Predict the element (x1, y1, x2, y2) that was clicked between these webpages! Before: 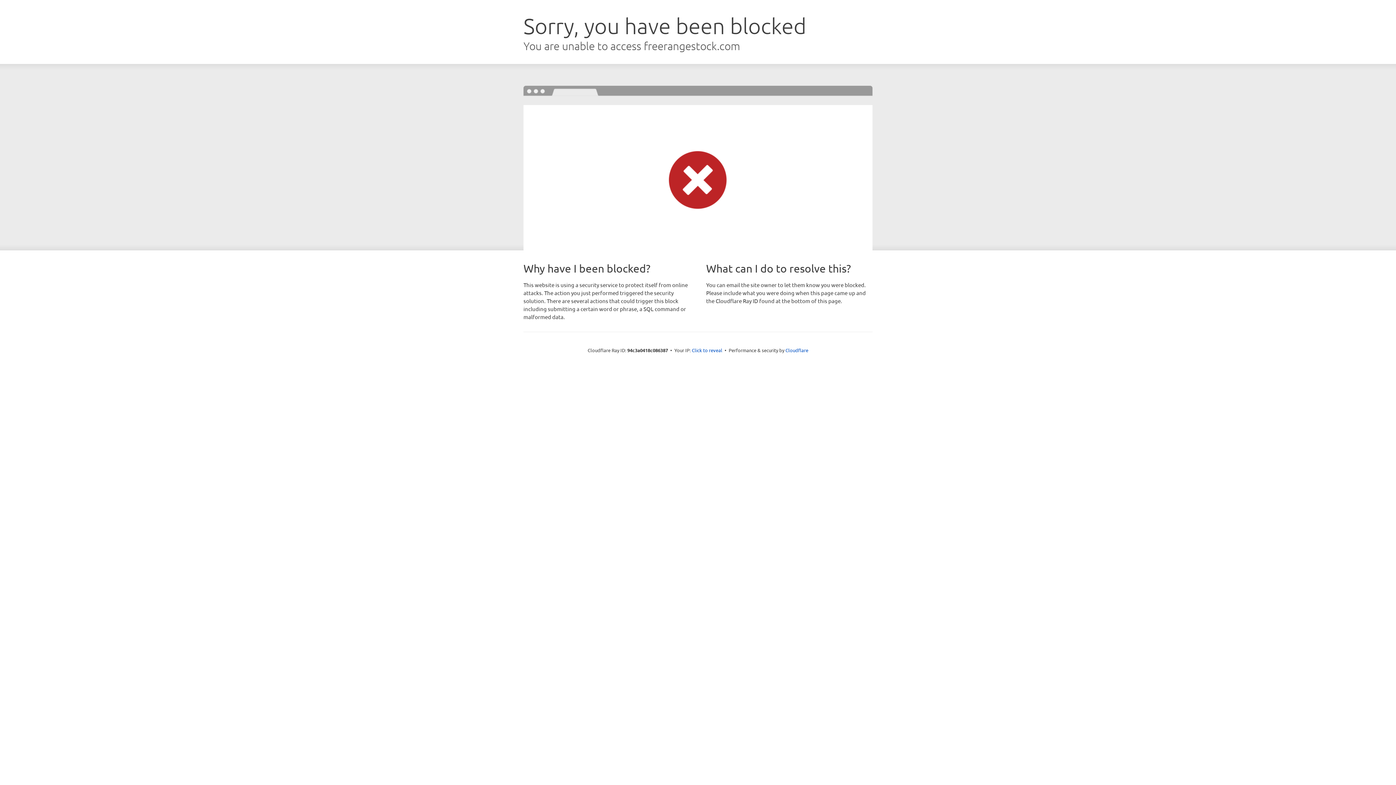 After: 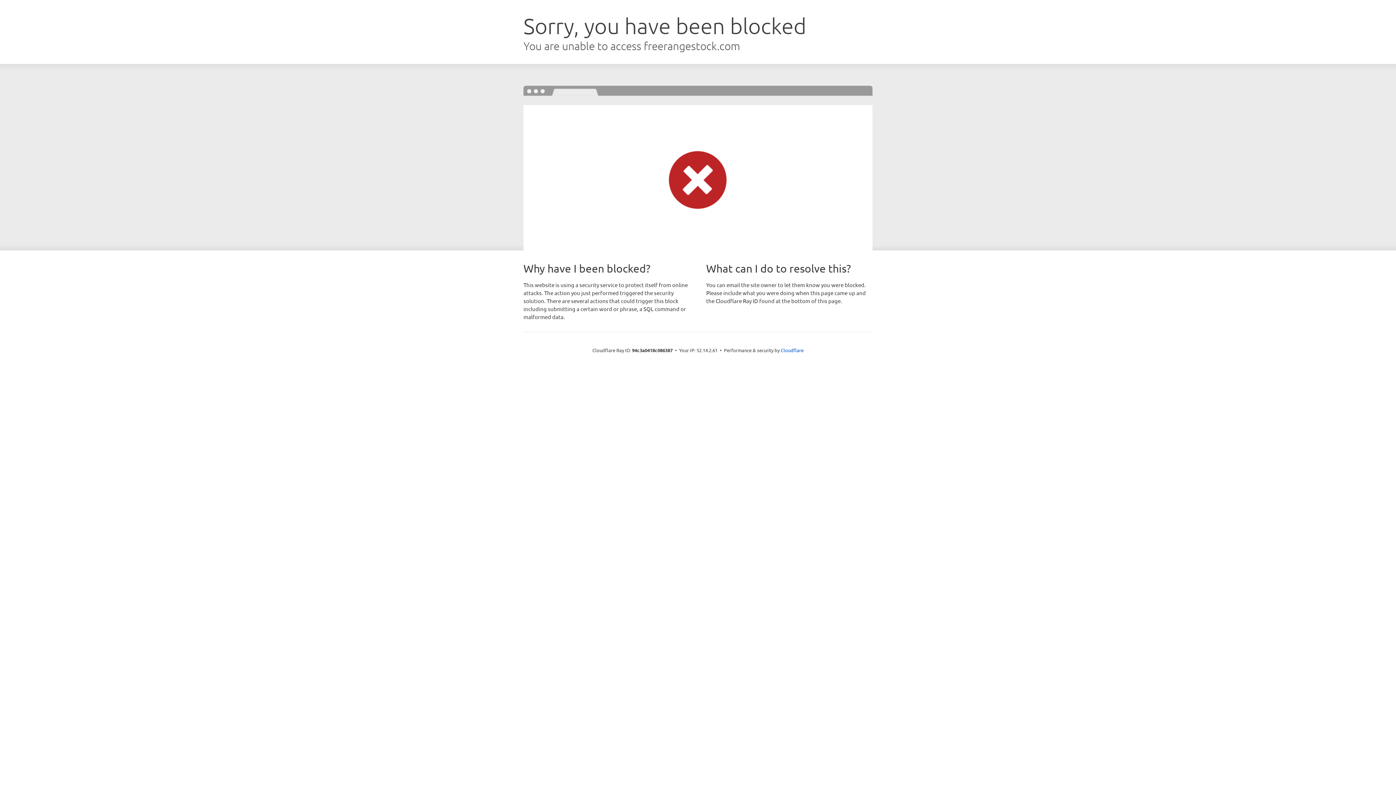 Action: bbox: (692, 346, 722, 353) label: Click to reveal